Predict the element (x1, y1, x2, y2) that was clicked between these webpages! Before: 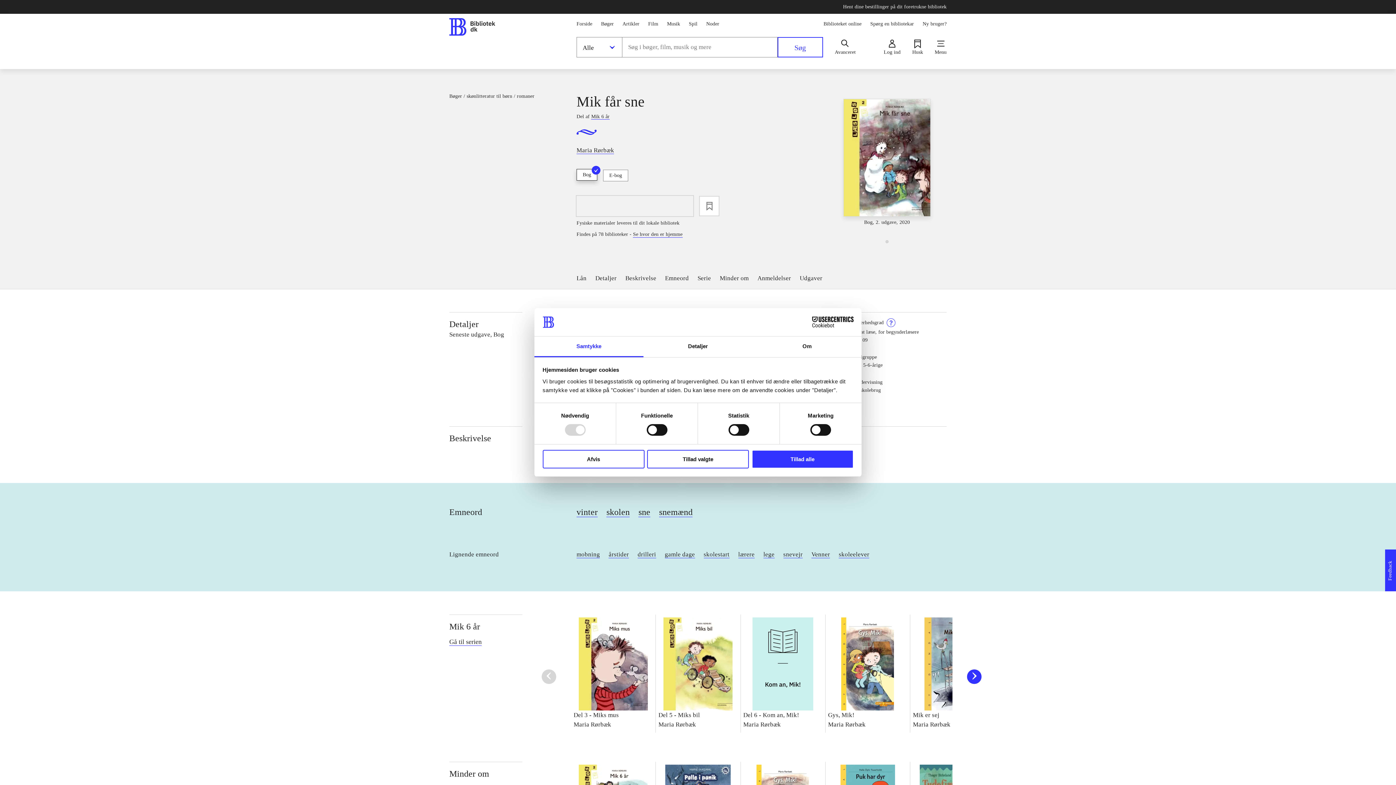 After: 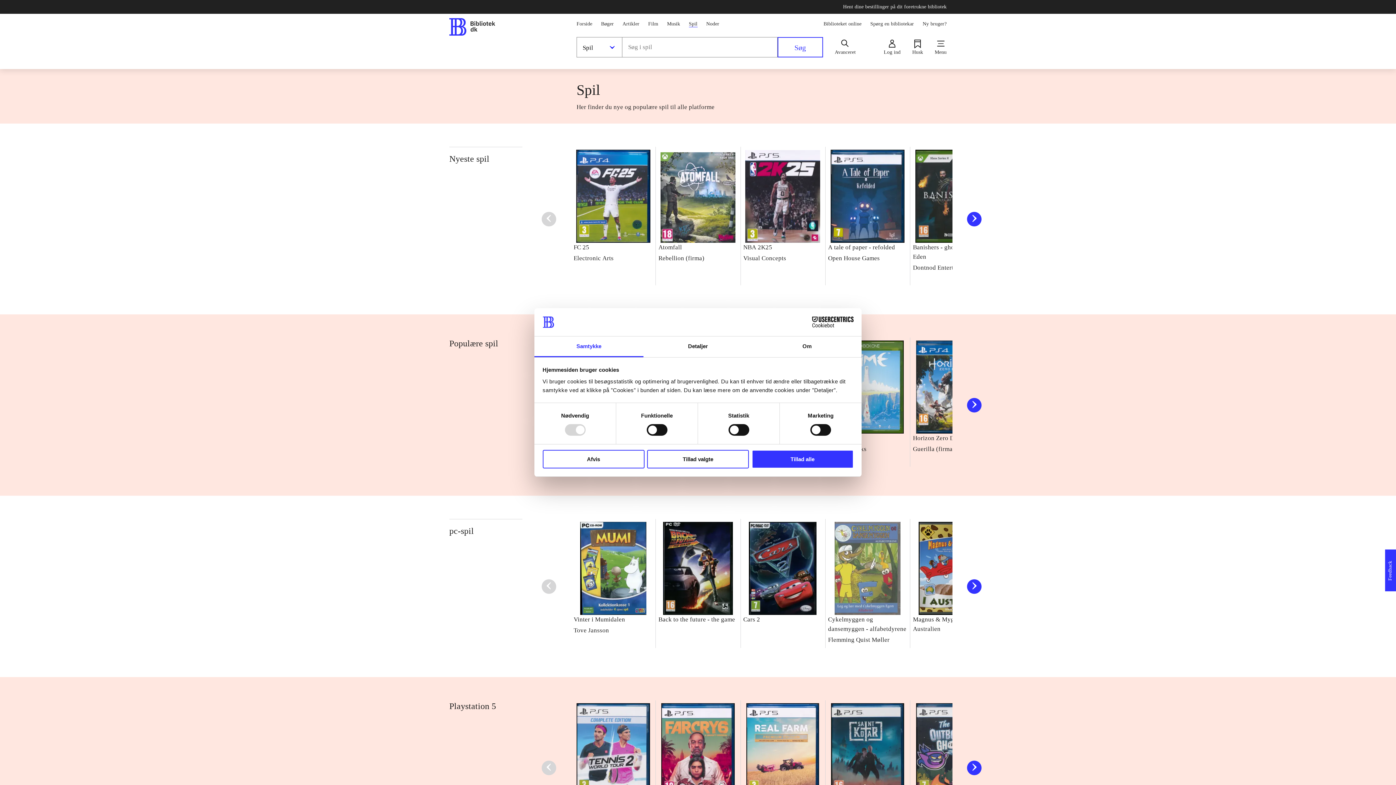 Action: bbox: (689, 19, 697, 27) label: Spil